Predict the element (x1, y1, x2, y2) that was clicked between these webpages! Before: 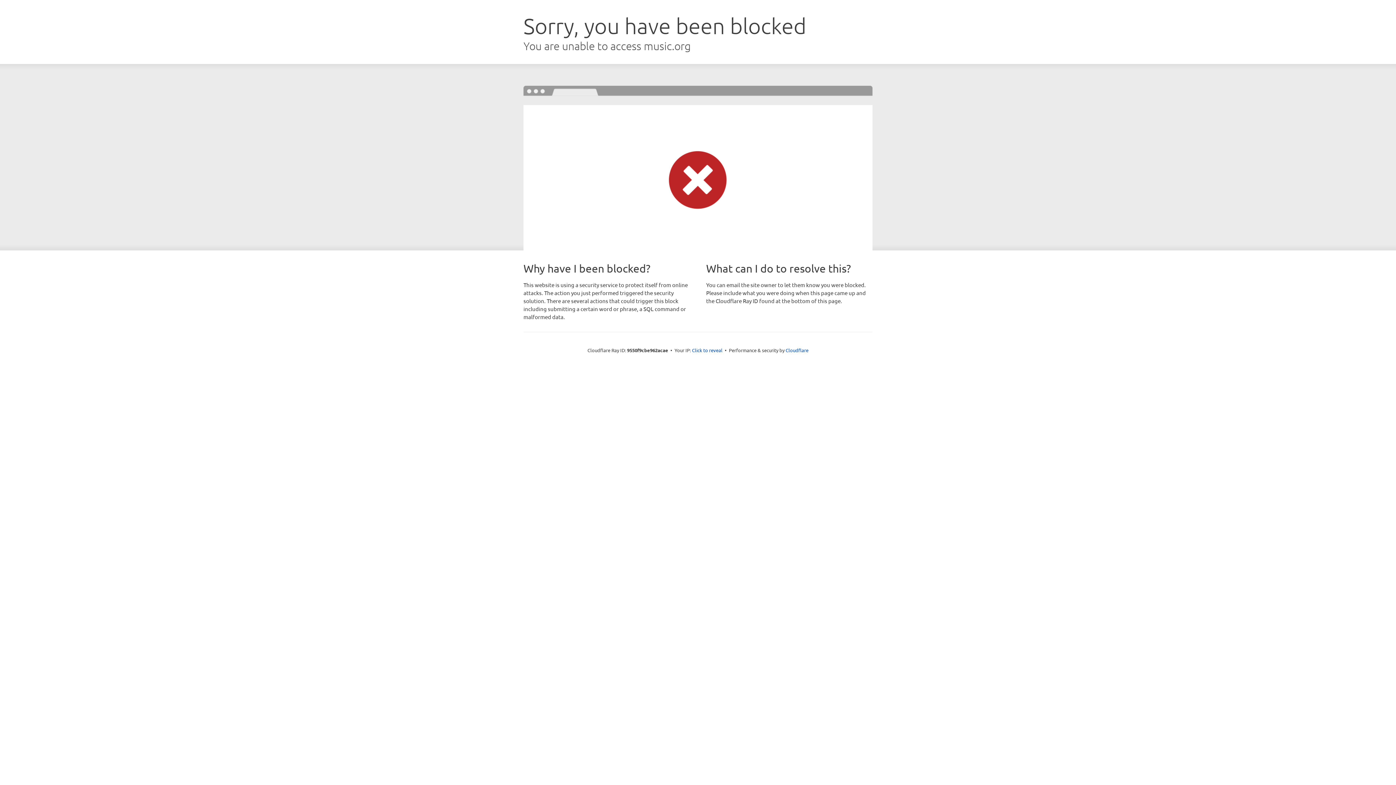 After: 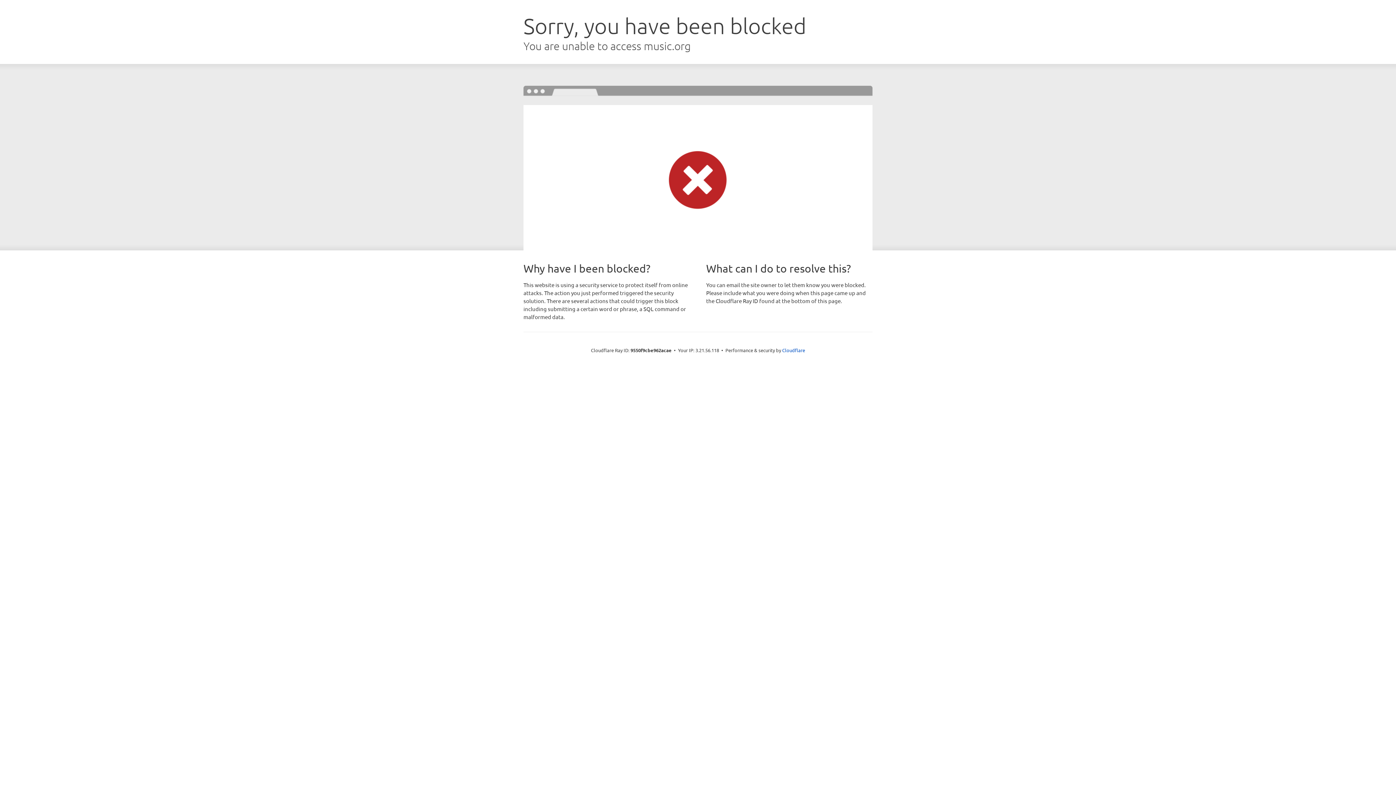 Action: label: Click to reveal bbox: (692, 346, 722, 353)